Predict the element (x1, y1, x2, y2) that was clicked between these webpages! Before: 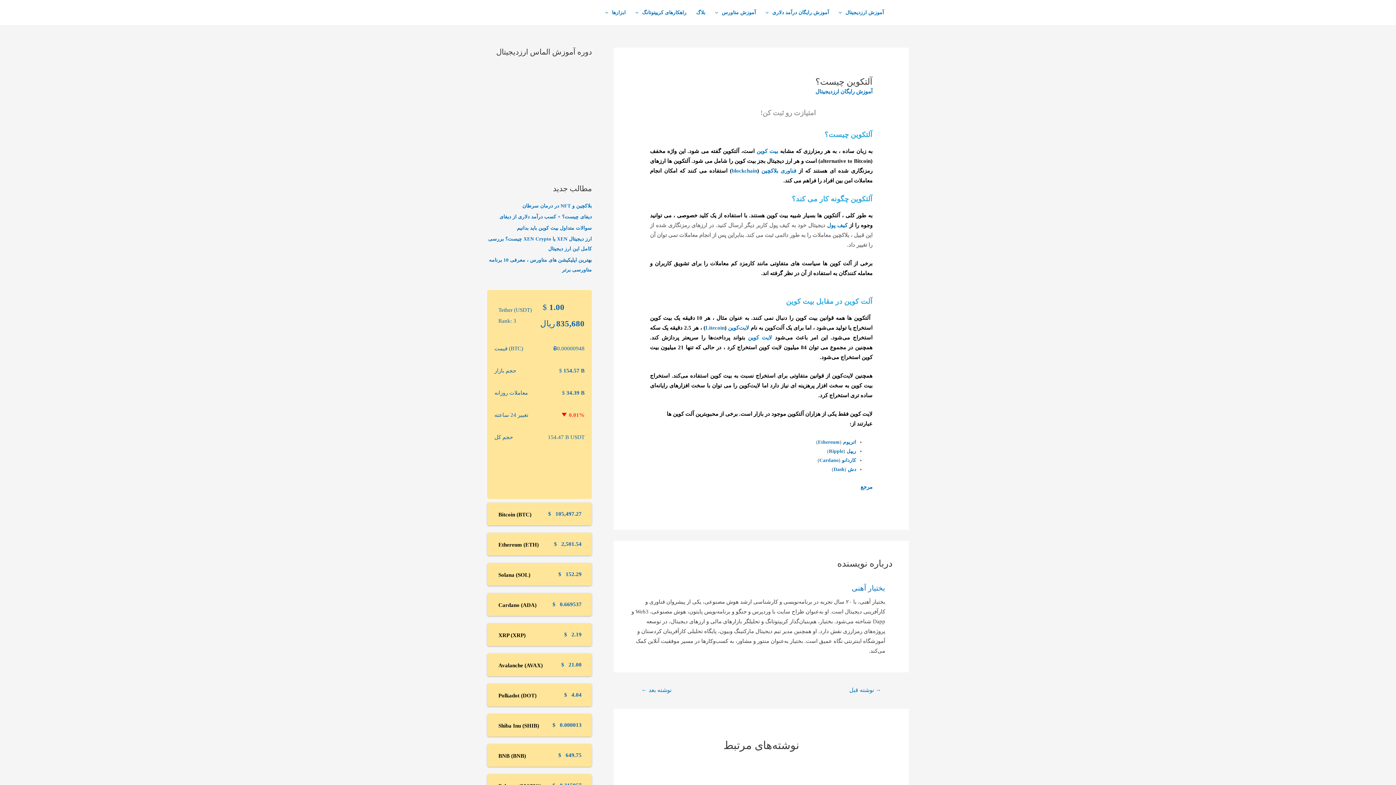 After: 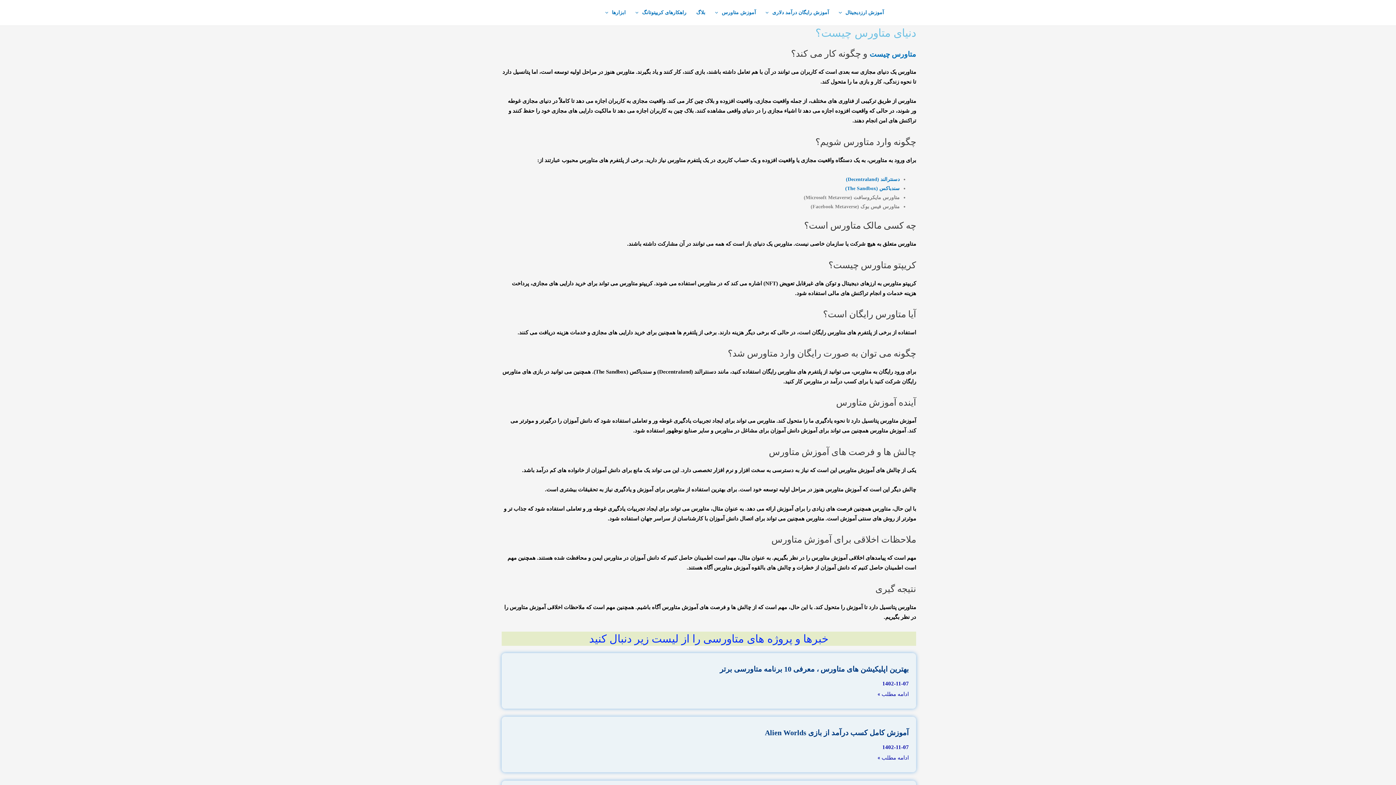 Action: bbox: (710, 0, 761, 25) label: آموزش متاورس